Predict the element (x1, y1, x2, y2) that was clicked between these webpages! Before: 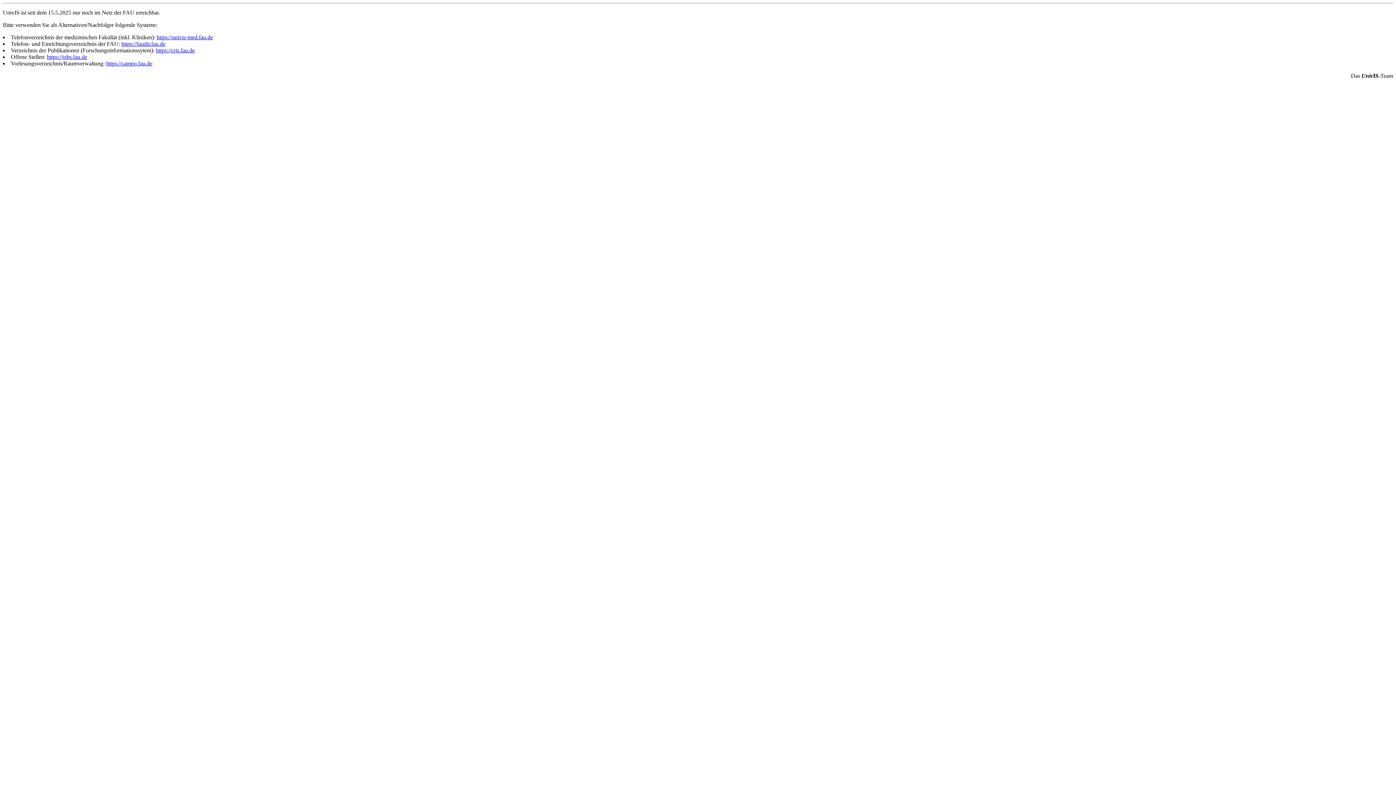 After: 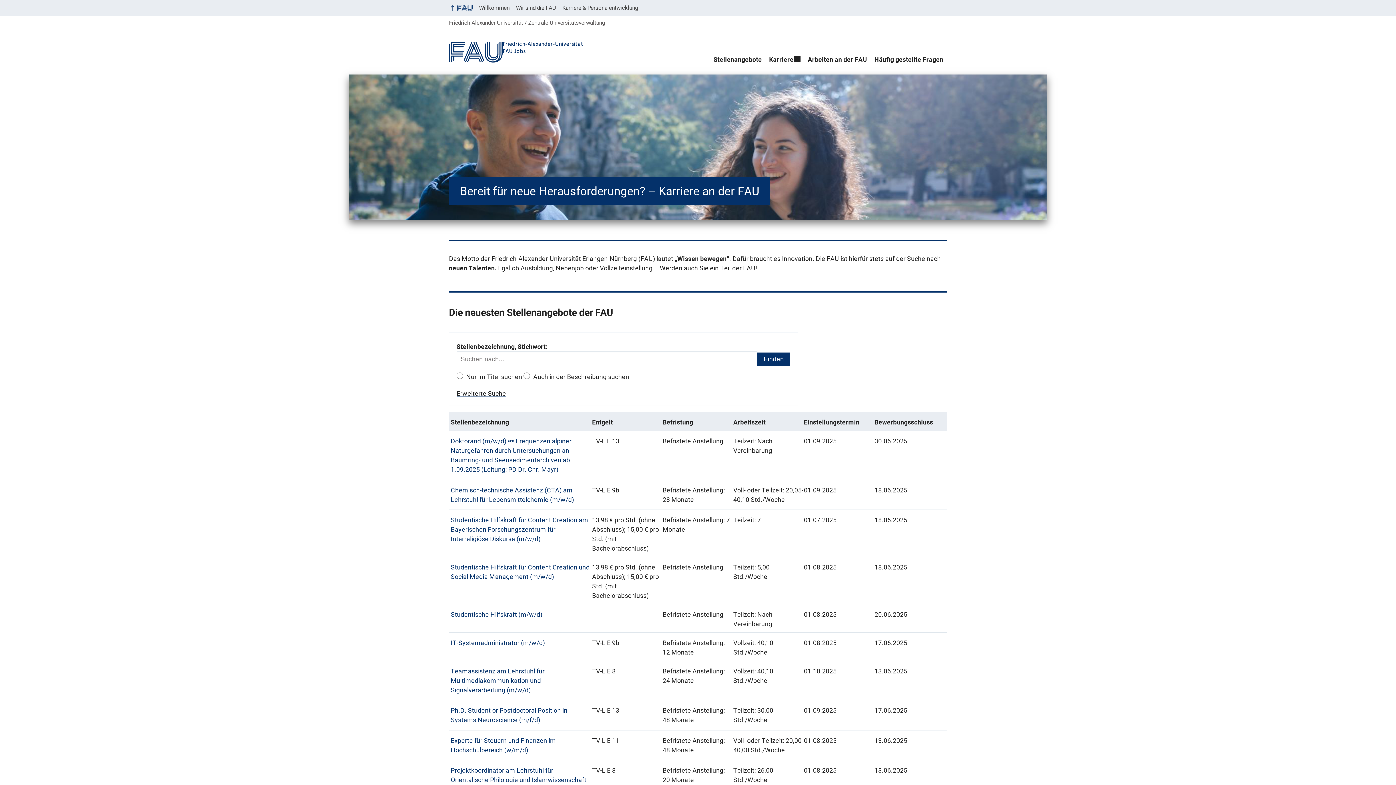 Action: label: https://jobs.fau.de bbox: (46, 53, 87, 60)